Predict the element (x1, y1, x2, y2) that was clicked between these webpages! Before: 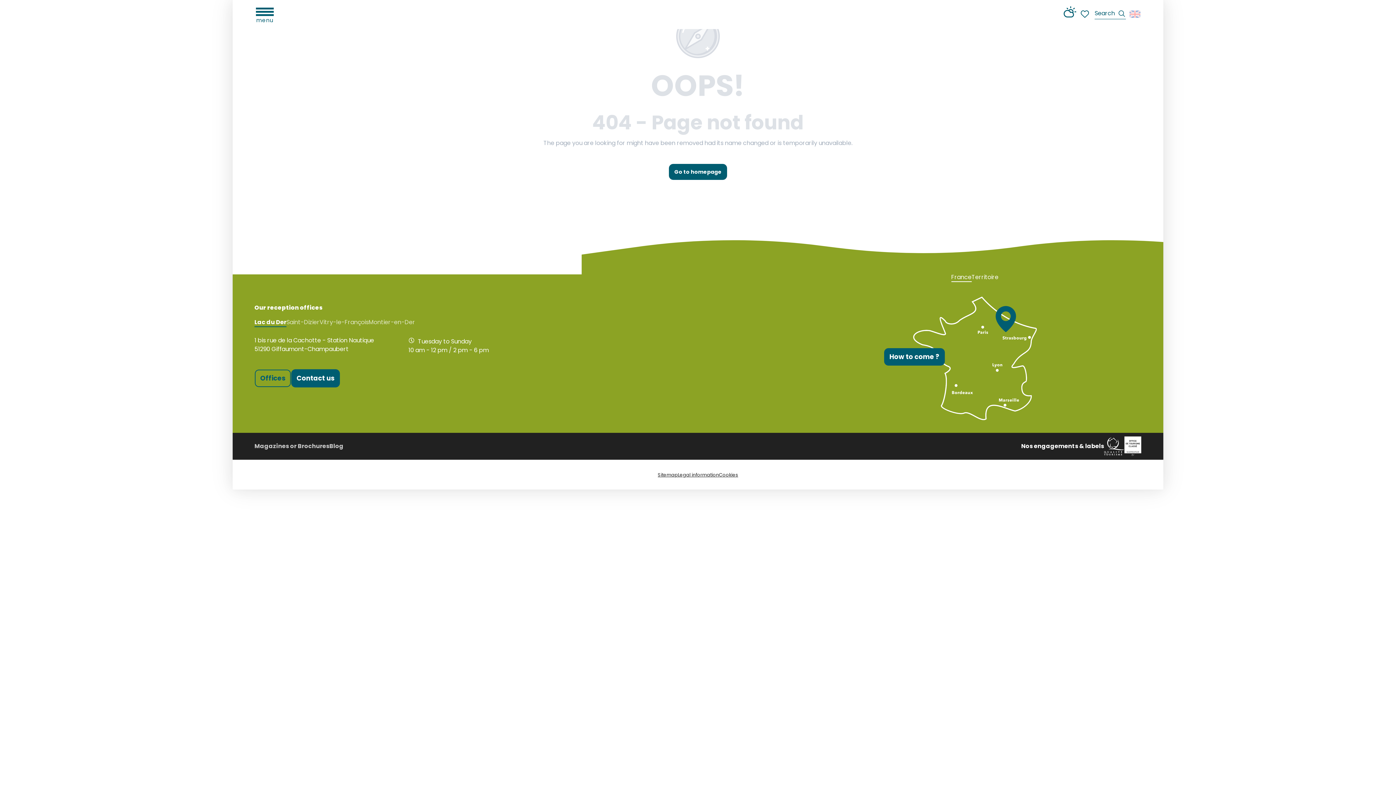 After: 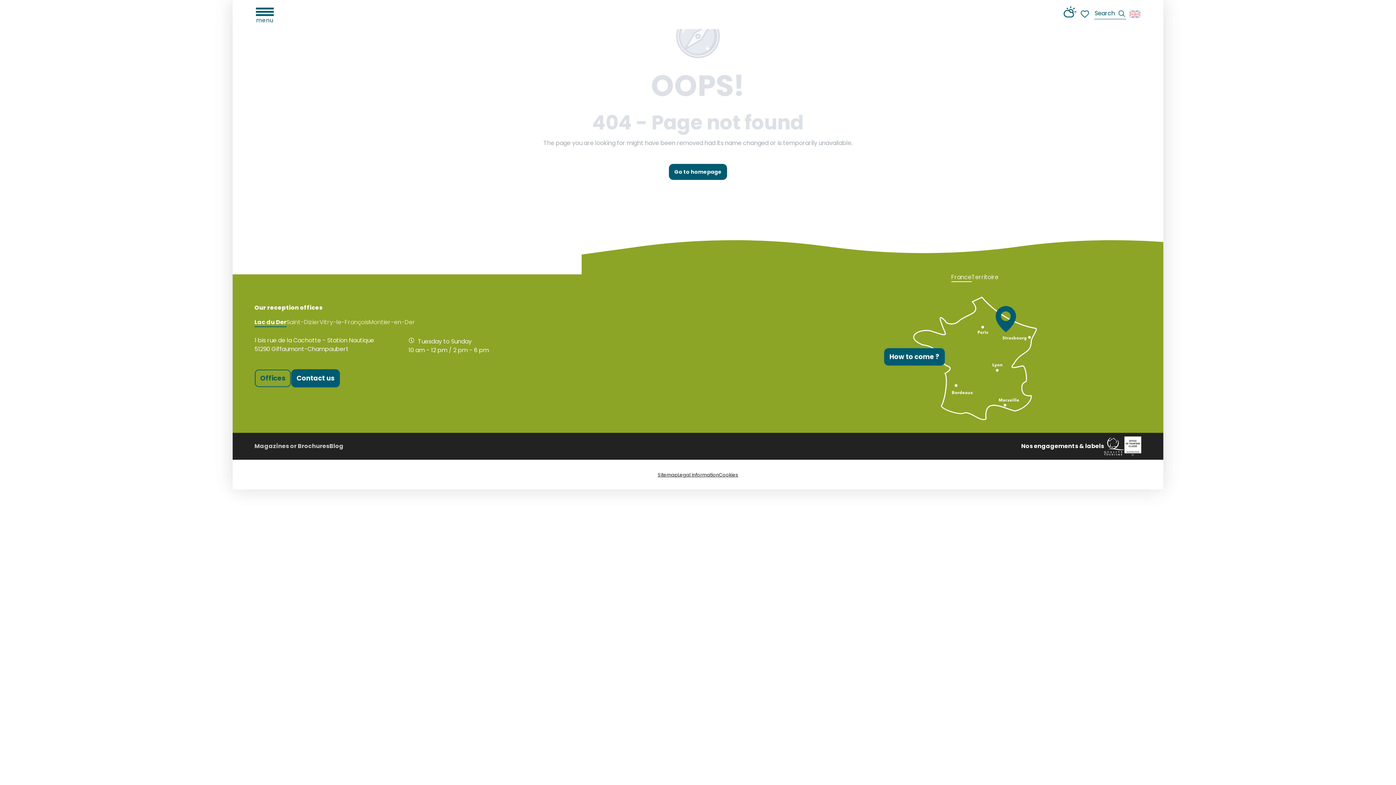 Action: bbox: (254, 319, 286, 325) label: Lac du Der